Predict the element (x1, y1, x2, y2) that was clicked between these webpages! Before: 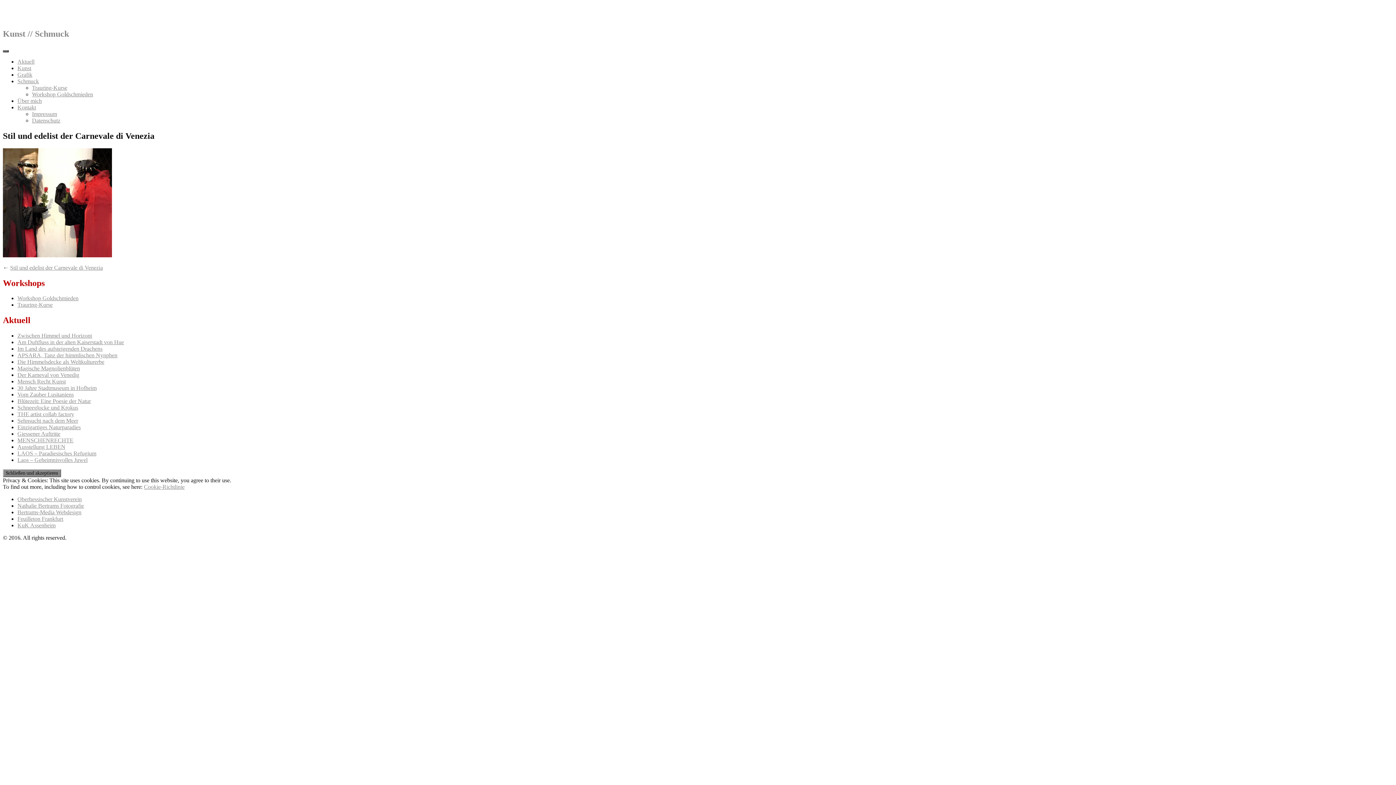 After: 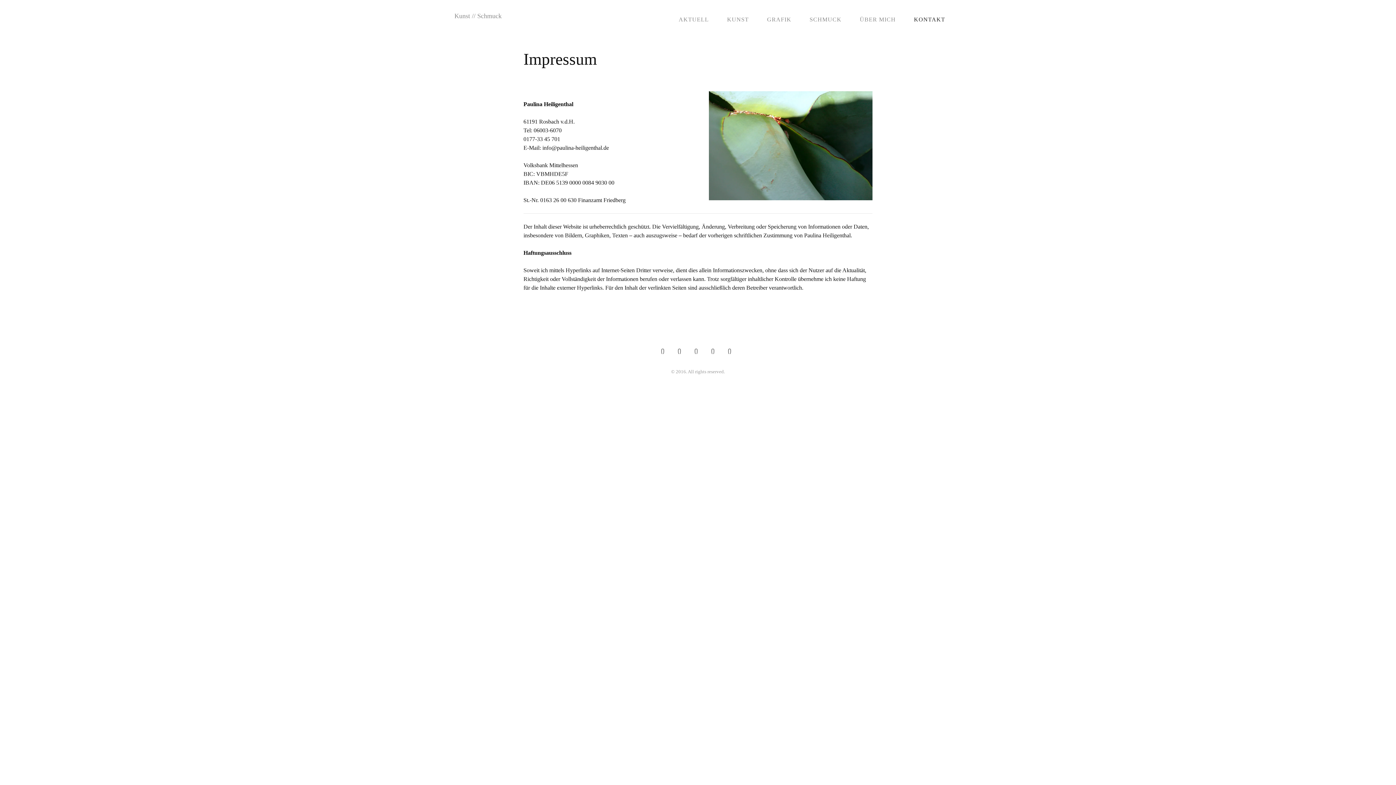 Action: label: Impressum bbox: (32, 110, 57, 117)